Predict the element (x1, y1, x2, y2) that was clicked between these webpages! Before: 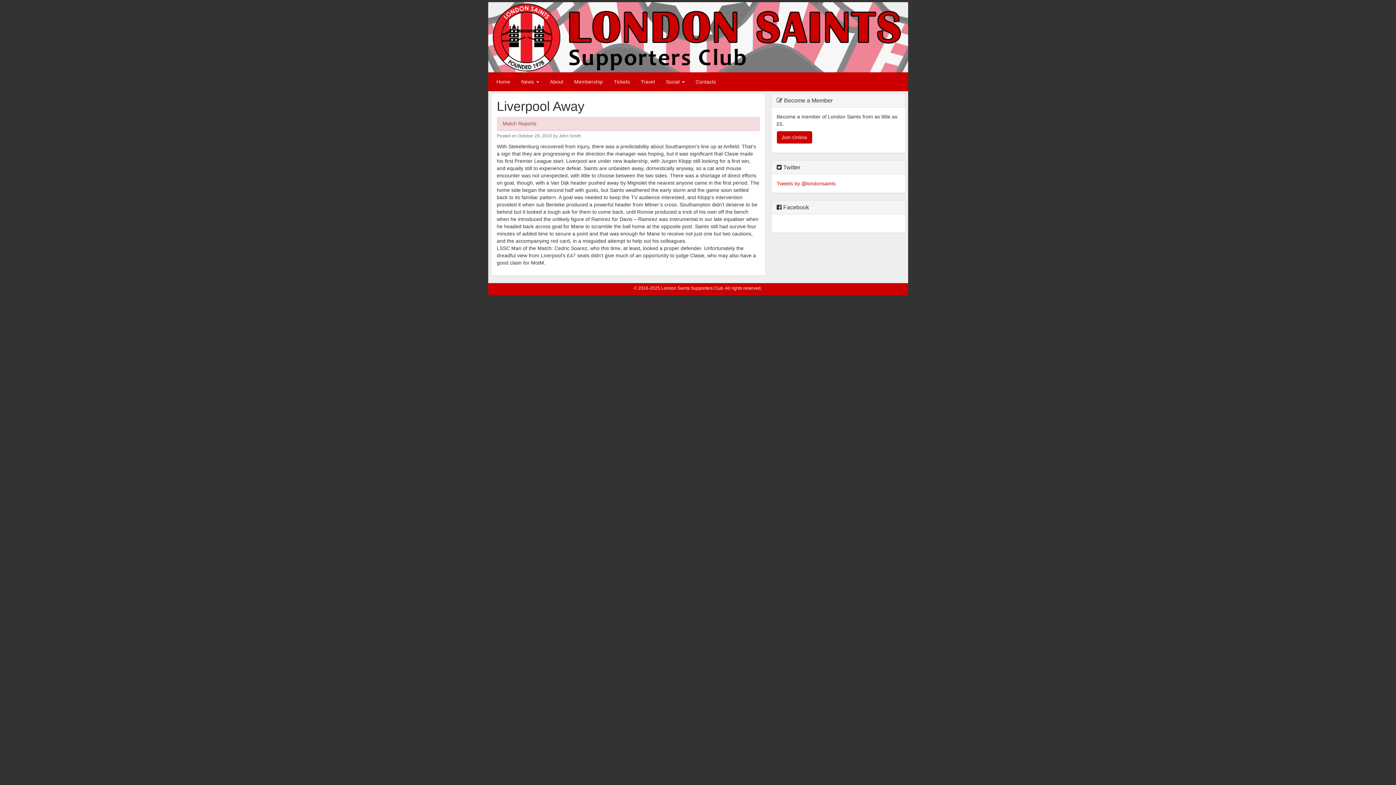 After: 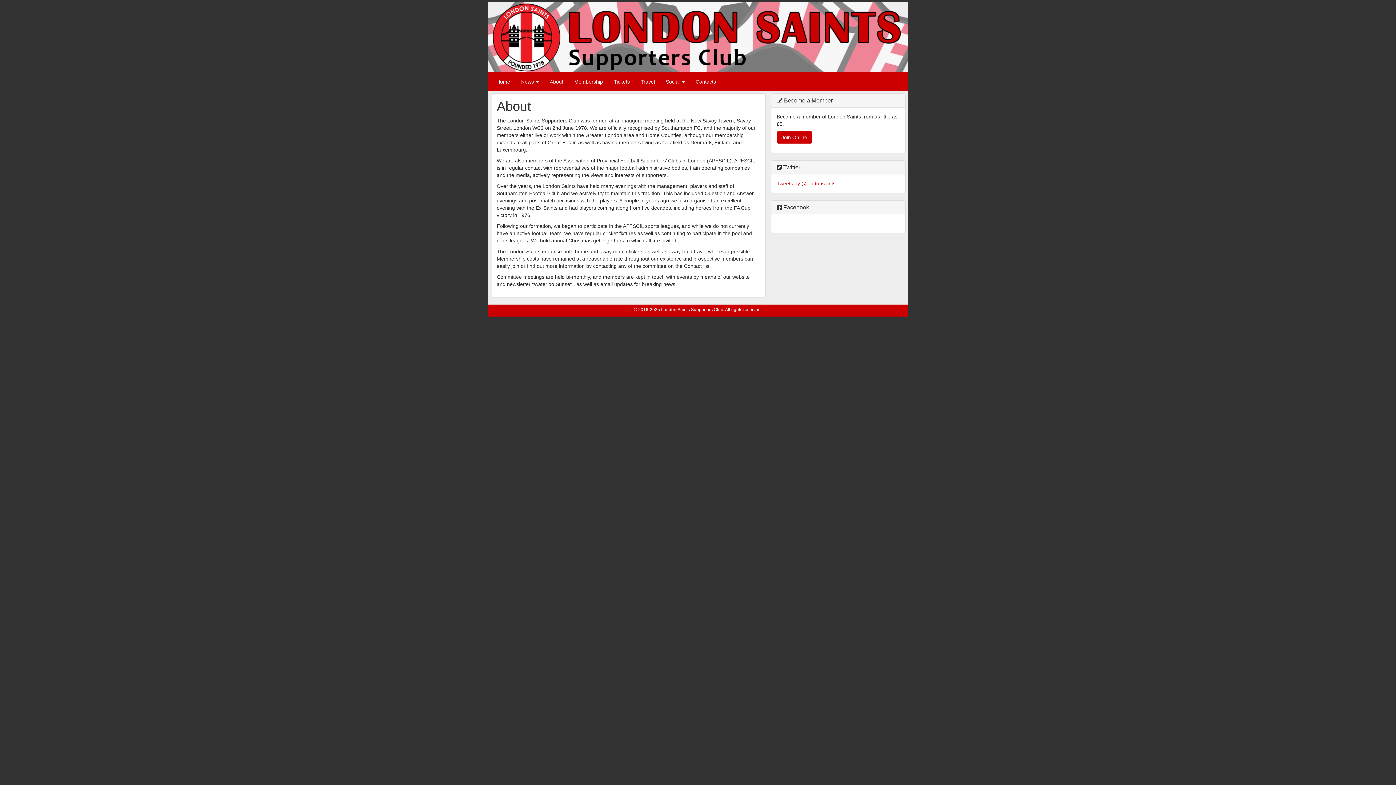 Action: label: About bbox: (544, 72, 568, 90)